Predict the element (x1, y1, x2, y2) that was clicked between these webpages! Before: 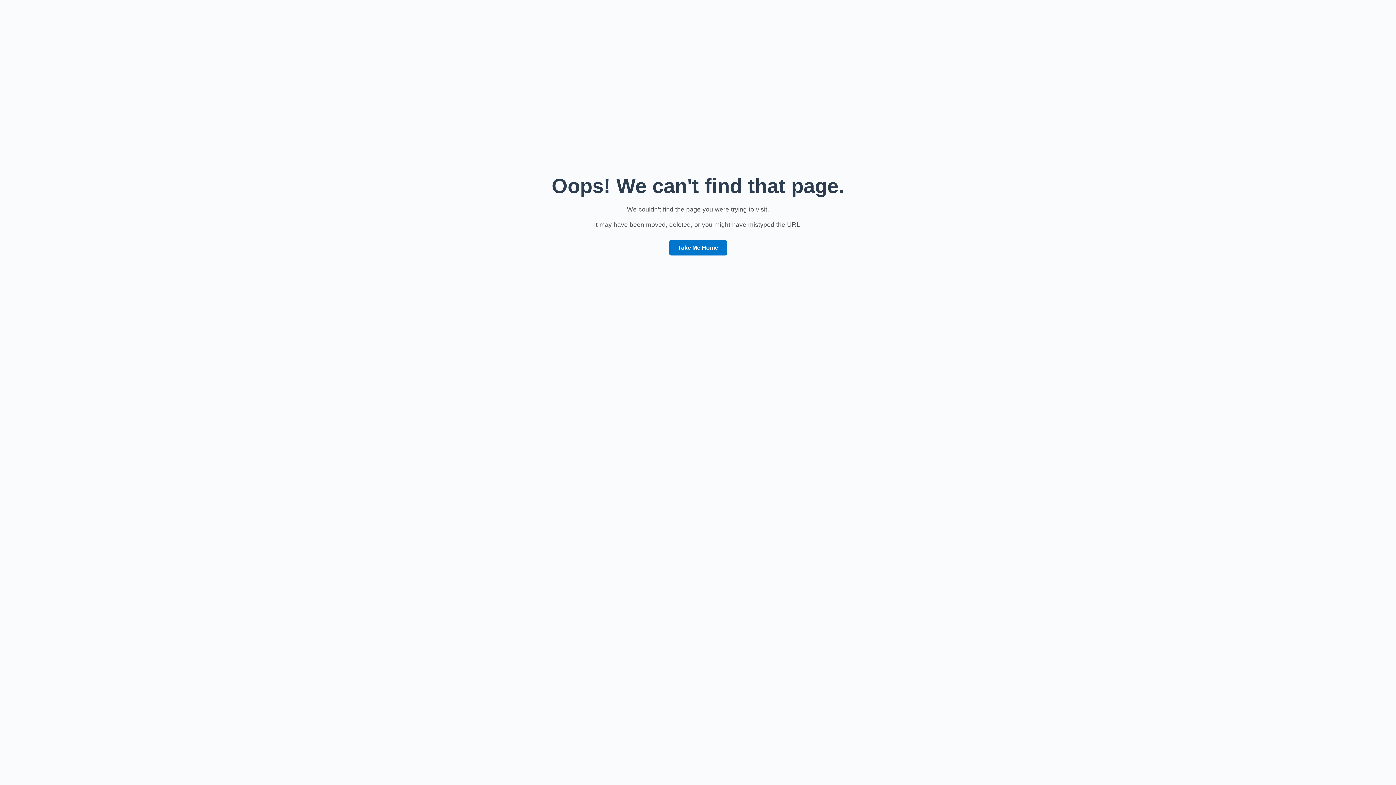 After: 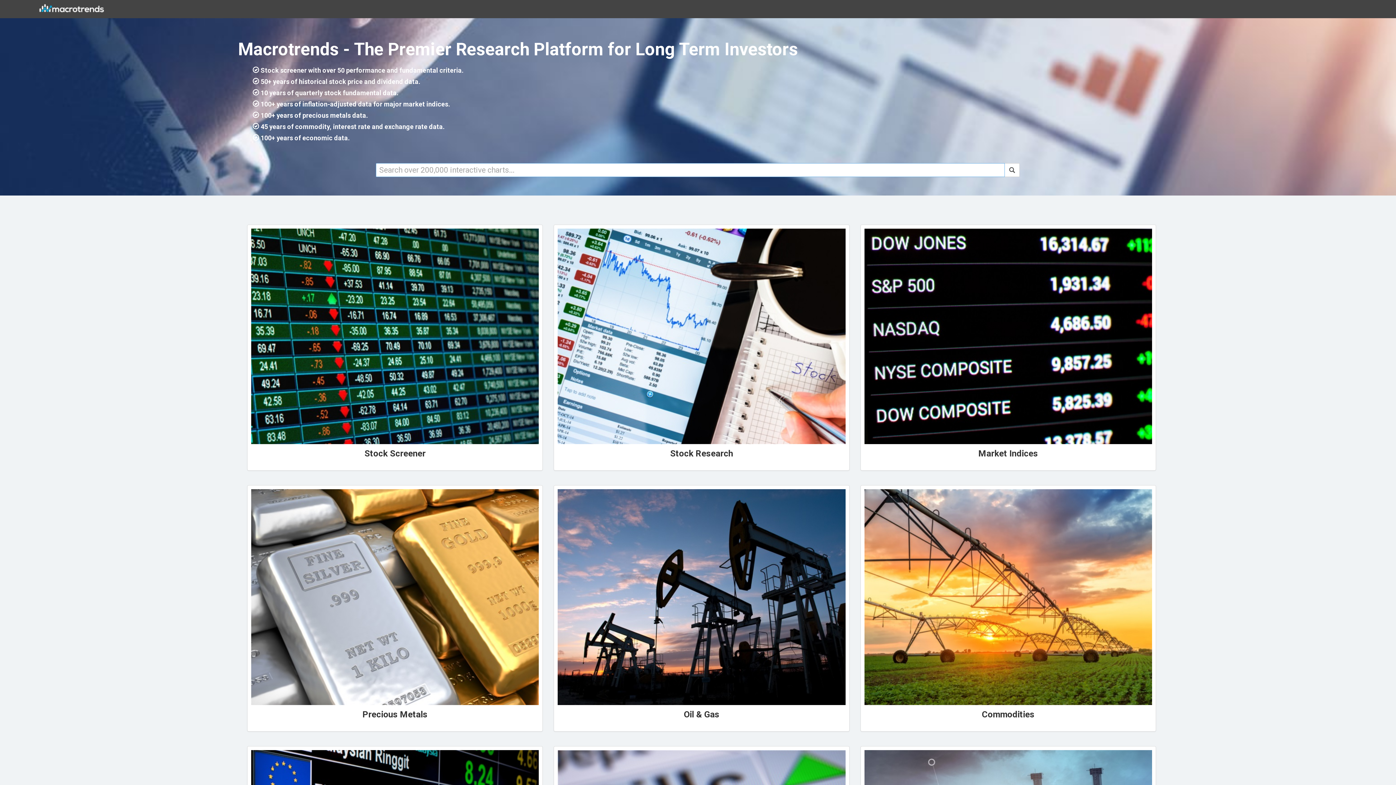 Action: bbox: (669, 240, 727, 255) label: Take Me Home